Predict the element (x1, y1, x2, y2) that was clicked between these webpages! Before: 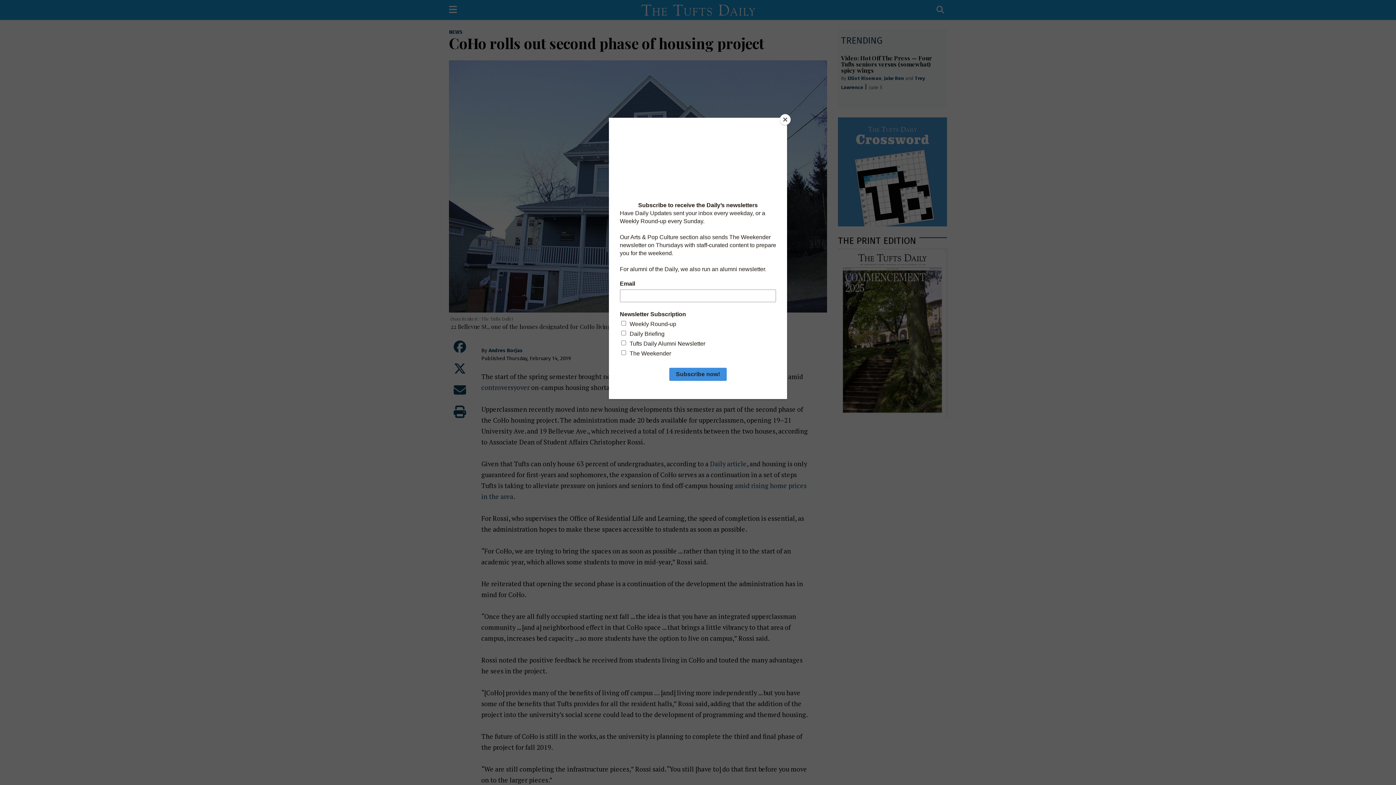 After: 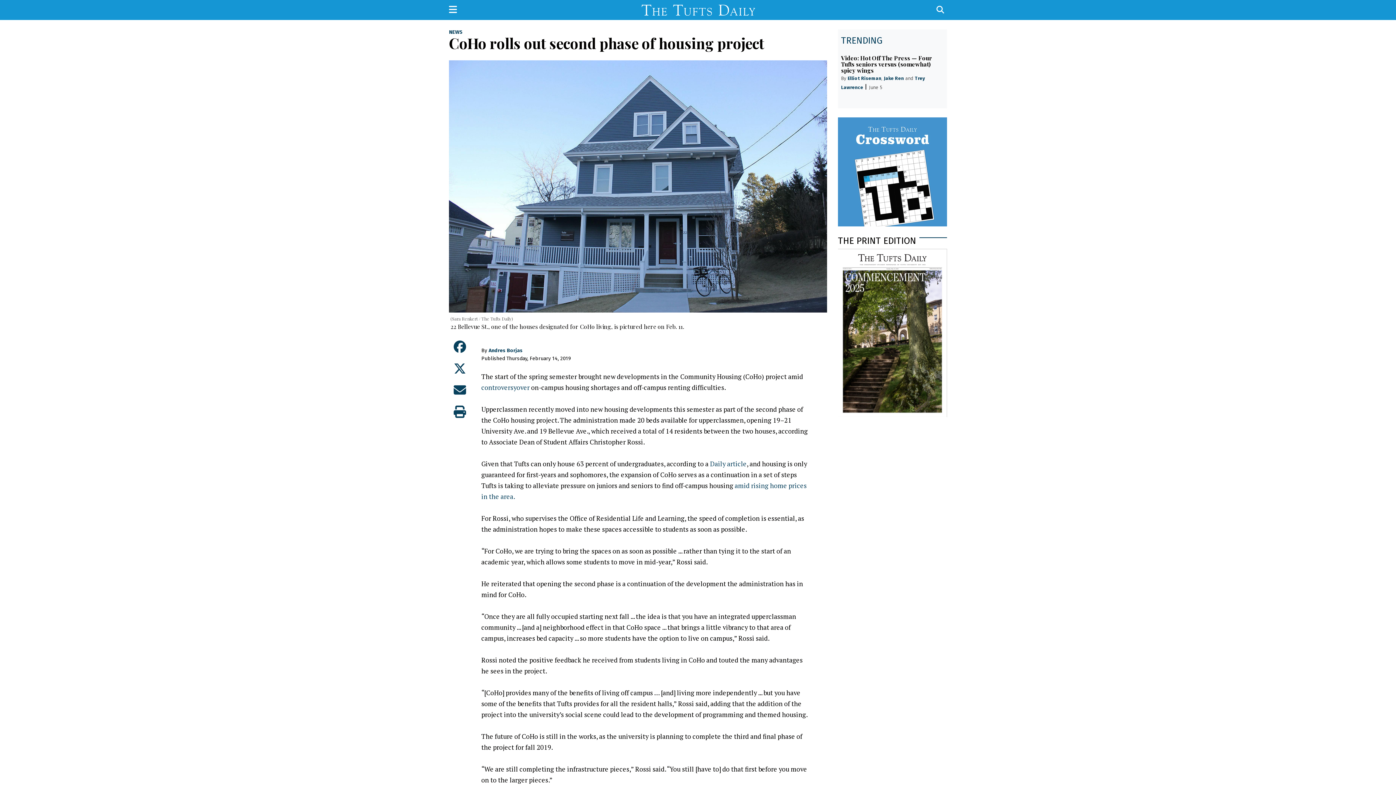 Action: label: Close bbox: (780, 114, 790, 125)